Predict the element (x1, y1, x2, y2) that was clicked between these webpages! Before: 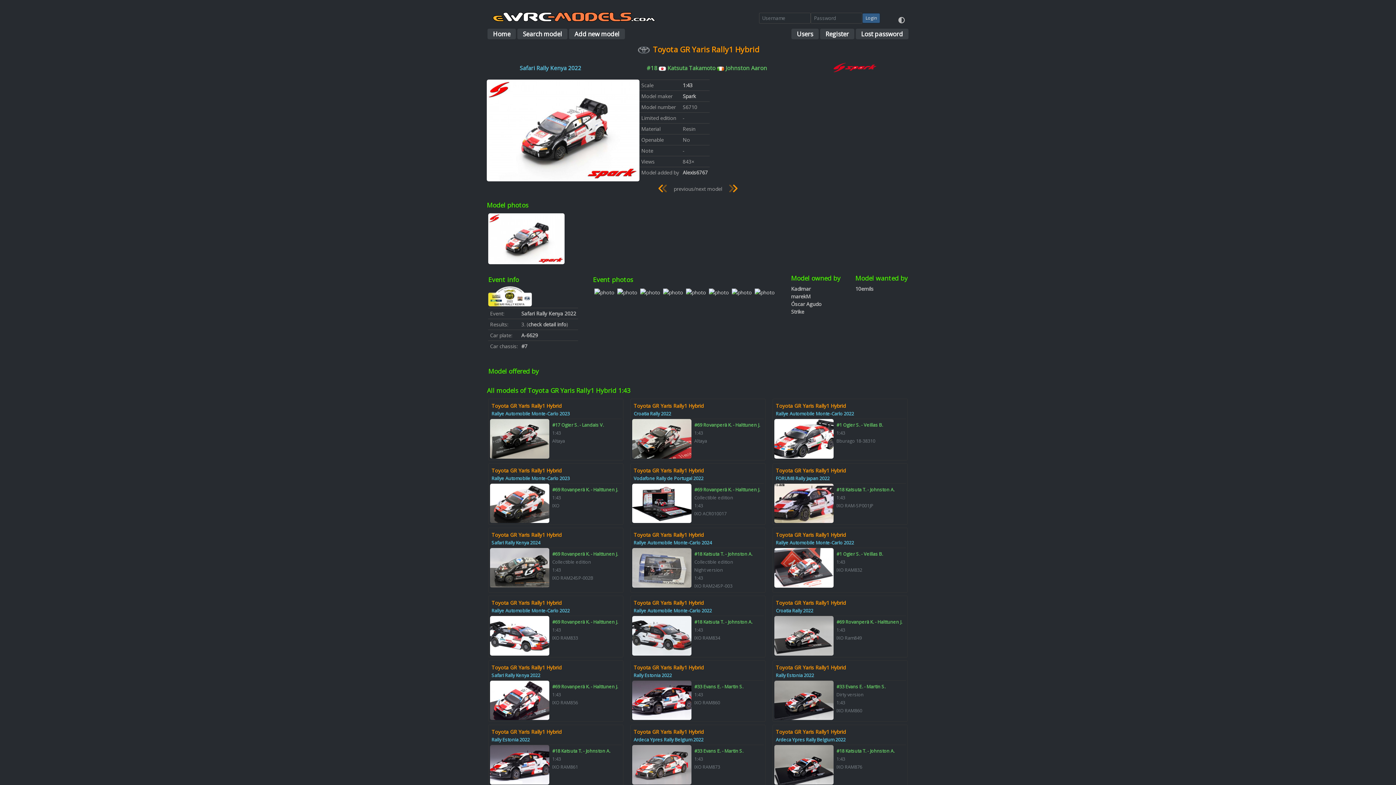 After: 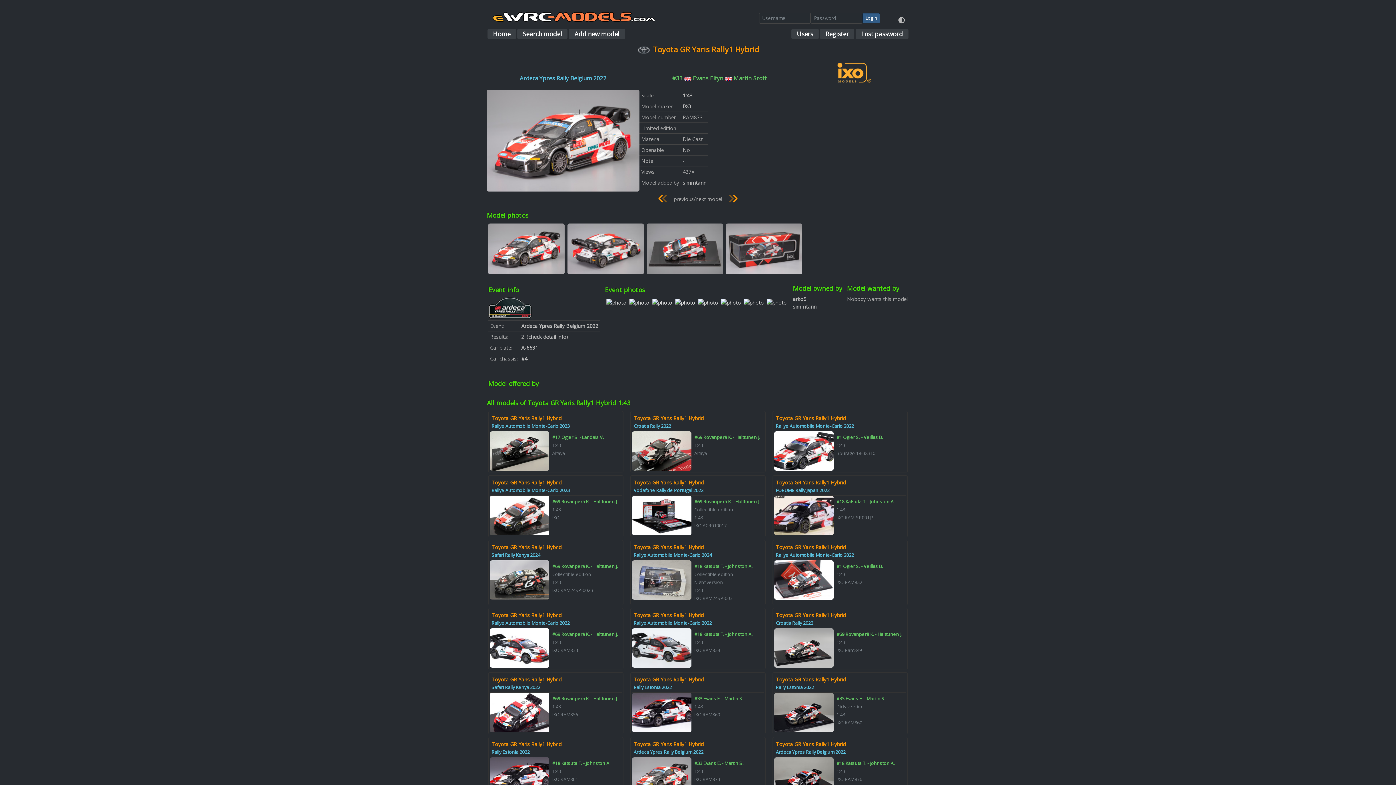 Action: bbox: (633, 728, 703, 735) label: Toyota GR Yaris Rally1 Hybrid